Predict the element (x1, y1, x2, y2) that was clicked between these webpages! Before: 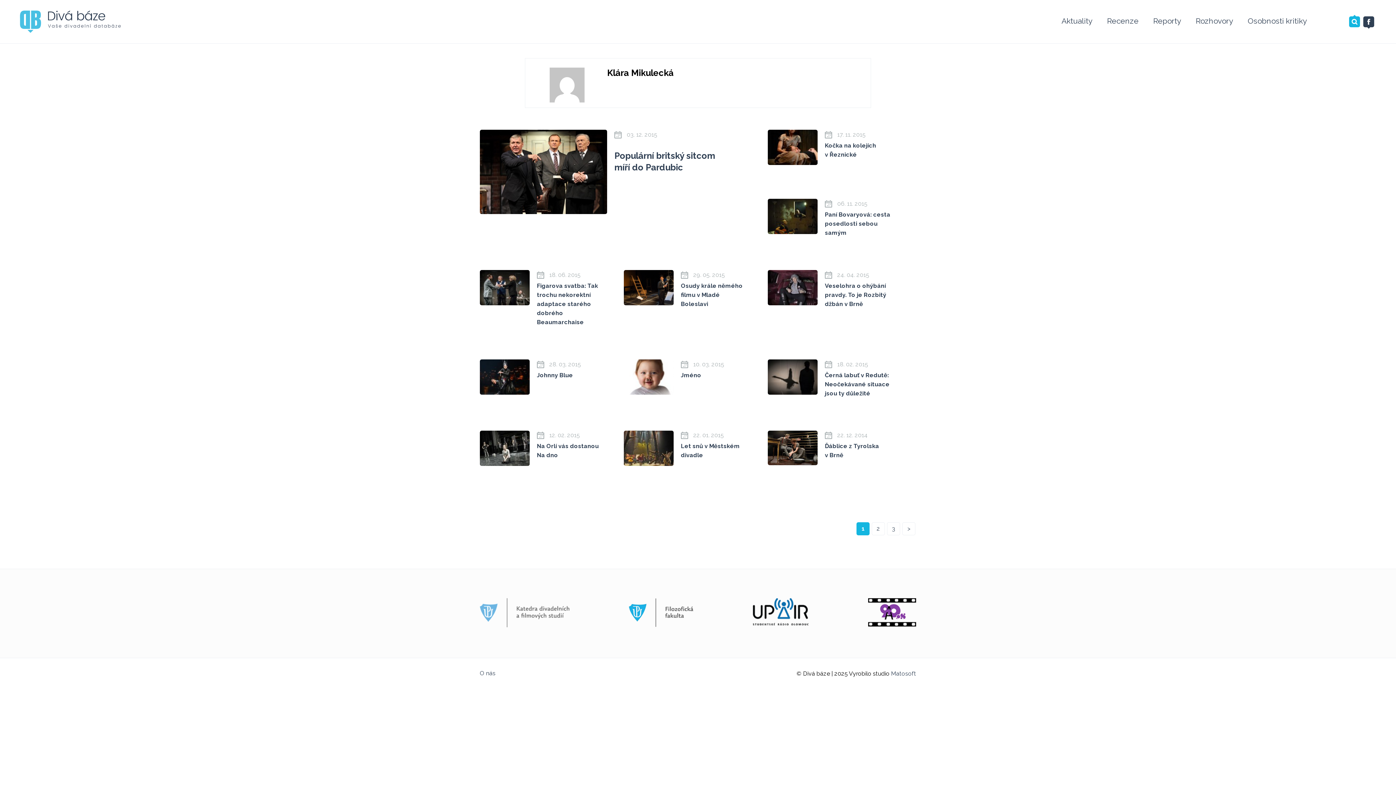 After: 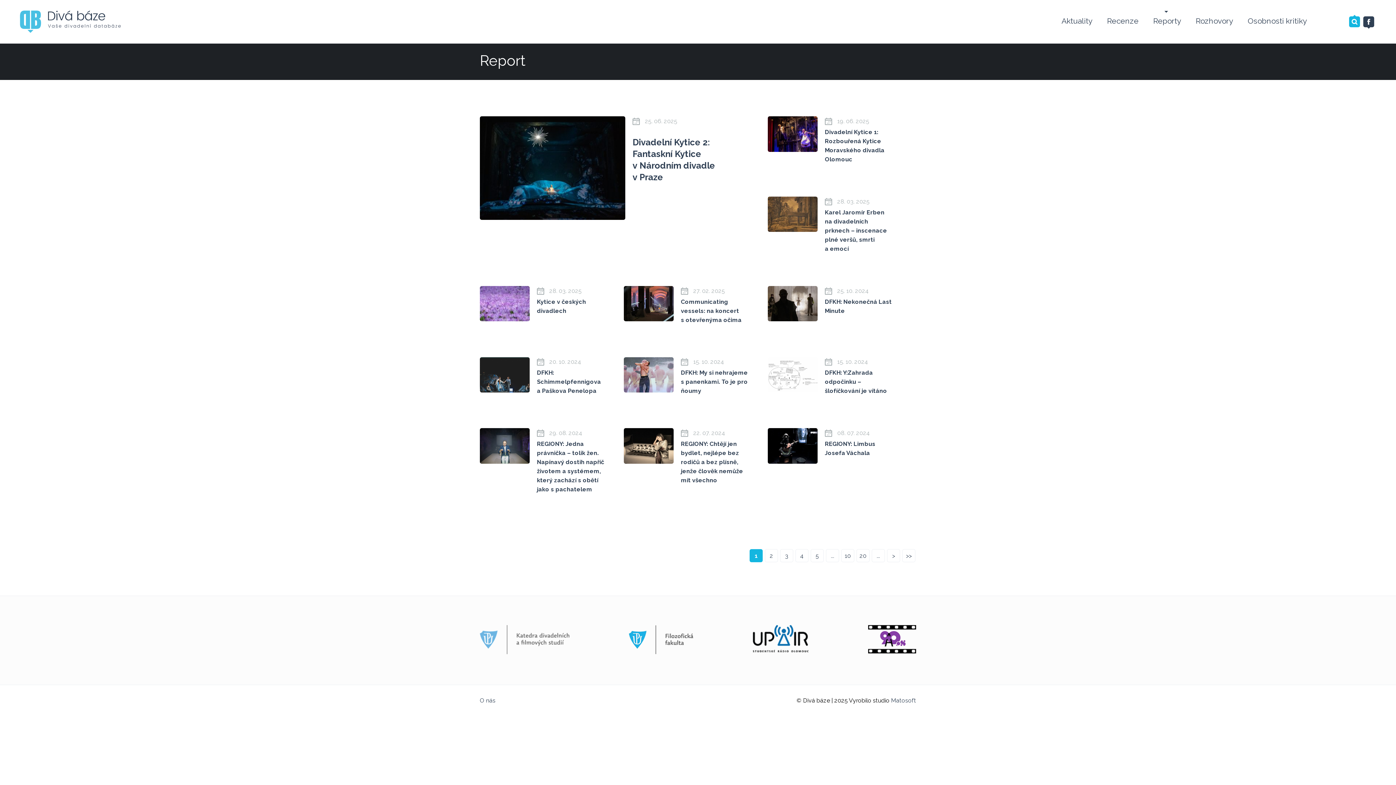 Action: label: Reporty bbox: (1146, 0, 1188, 43)